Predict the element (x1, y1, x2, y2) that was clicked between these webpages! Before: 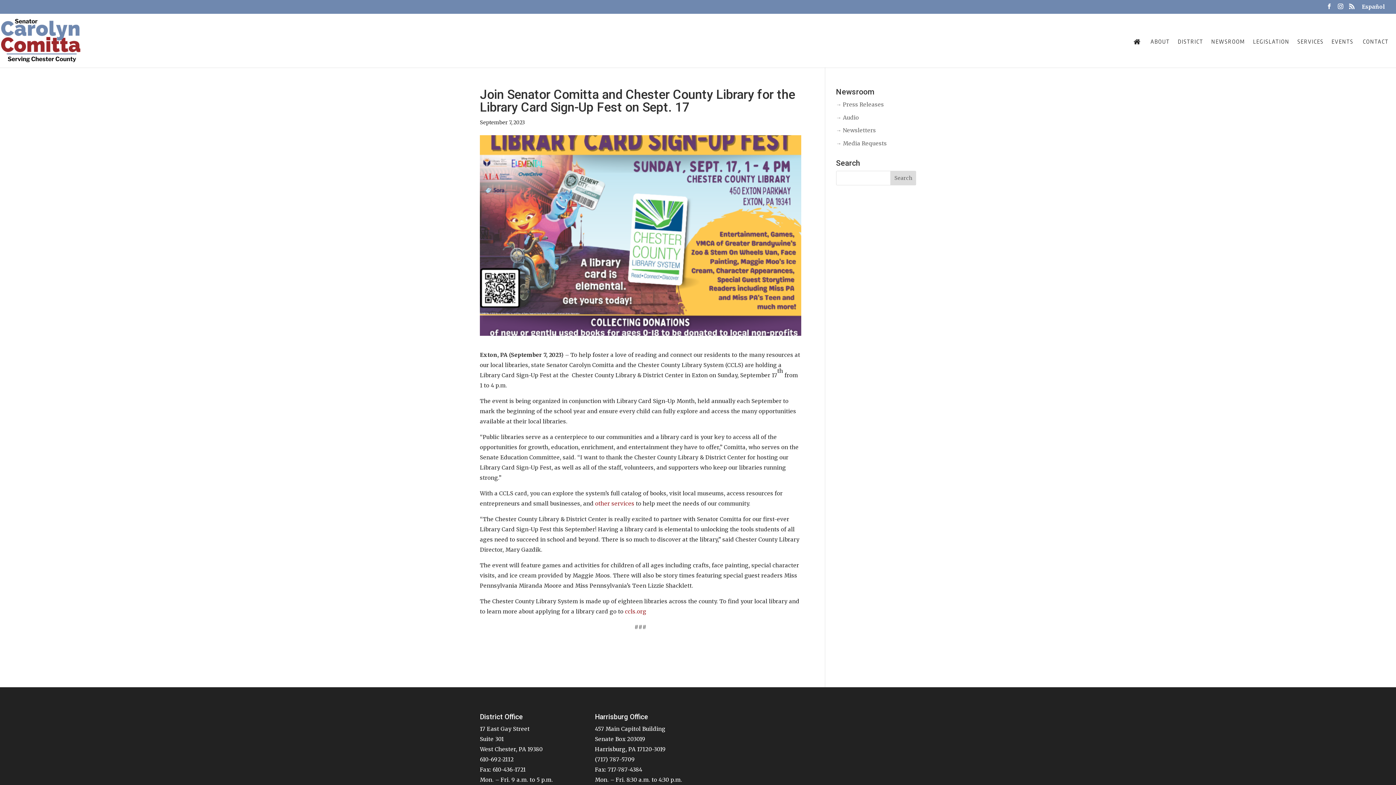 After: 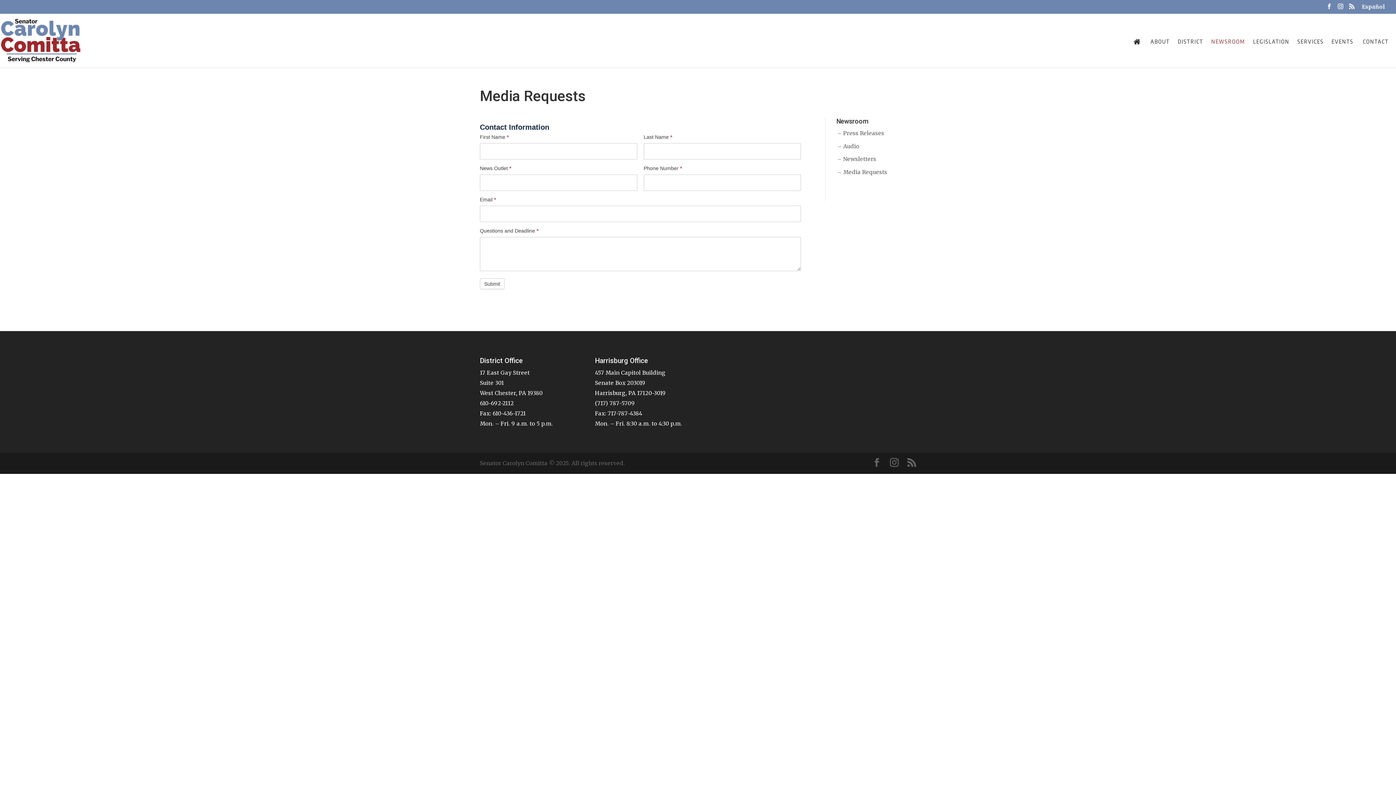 Action: bbox: (836, 139, 887, 146) label: → Media Requests